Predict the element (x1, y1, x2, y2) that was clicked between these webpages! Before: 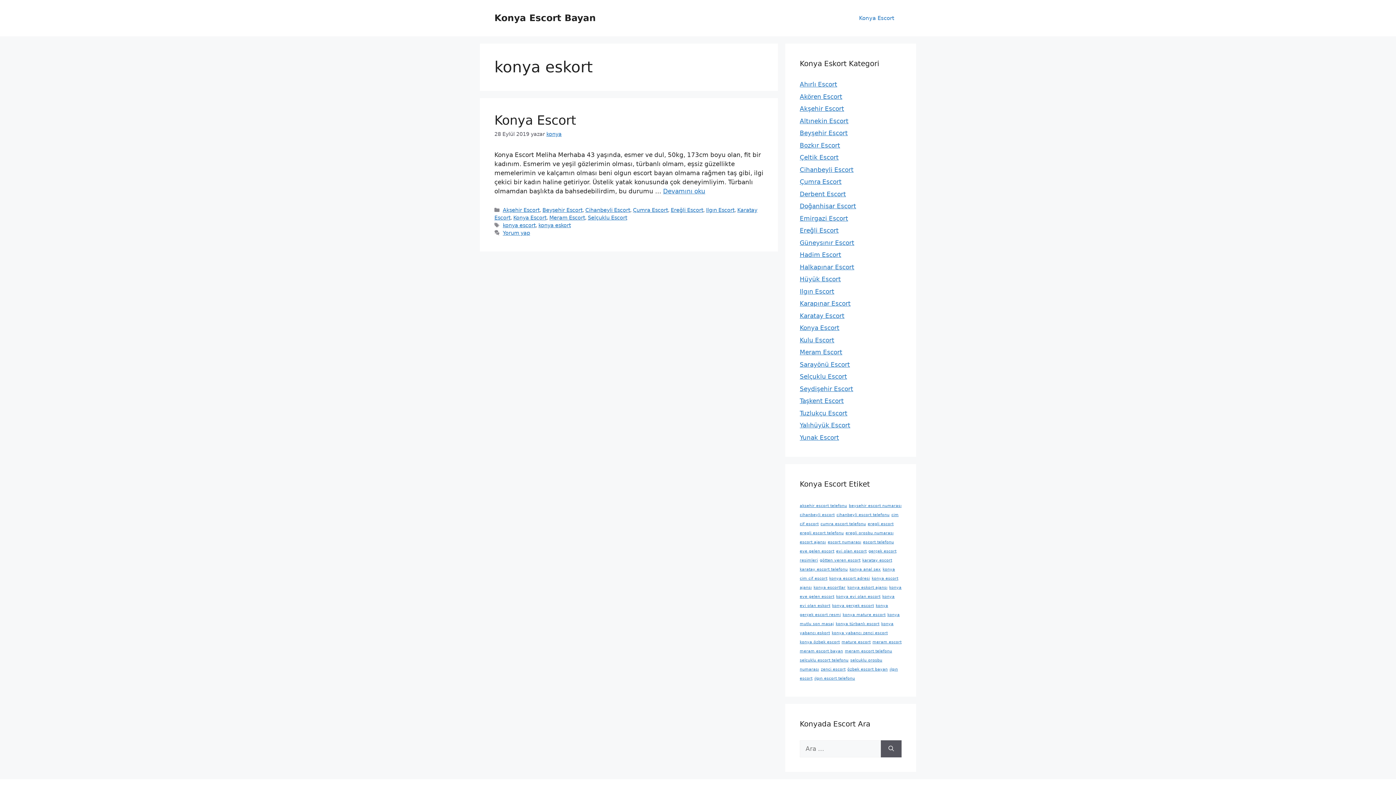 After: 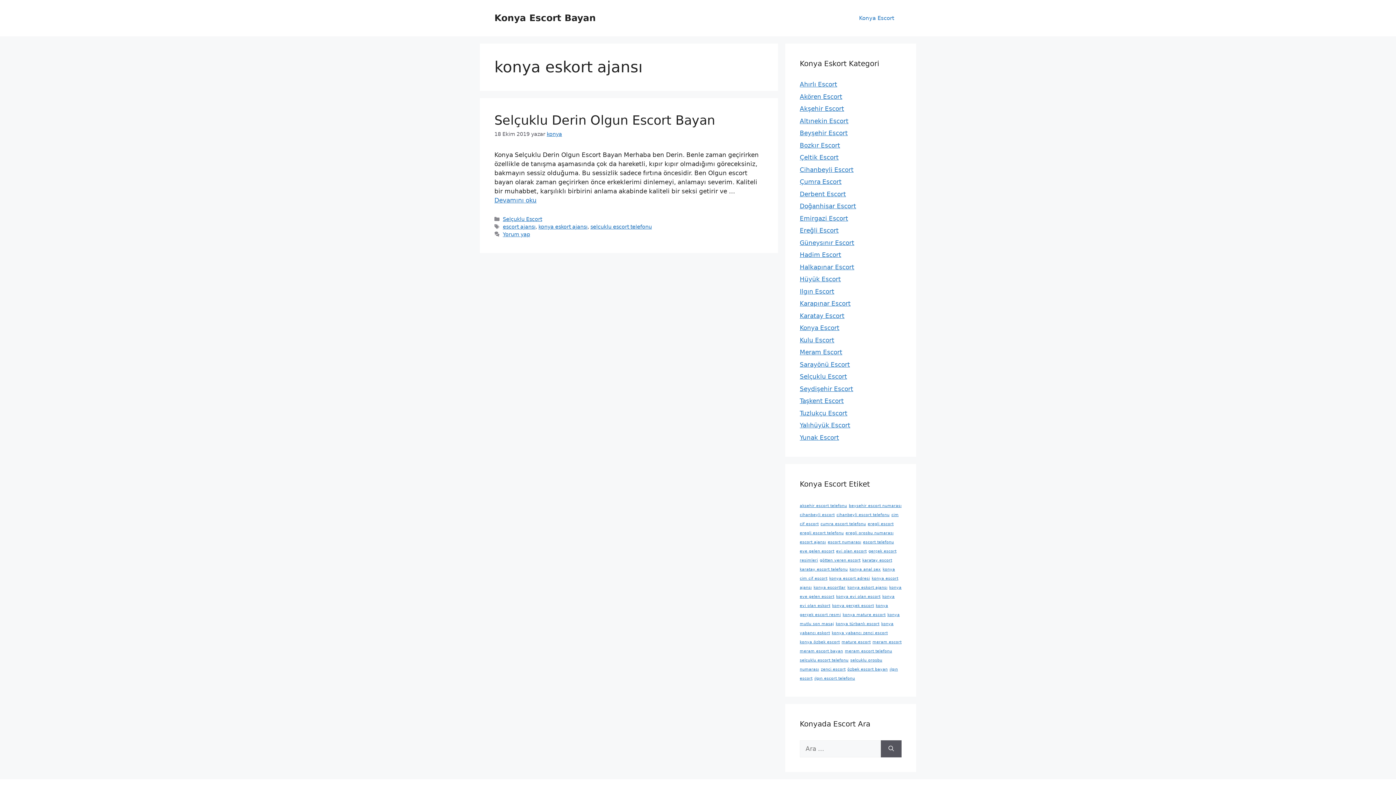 Action: label: konya eskort ajansı (1 öge) bbox: (847, 585, 887, 590)